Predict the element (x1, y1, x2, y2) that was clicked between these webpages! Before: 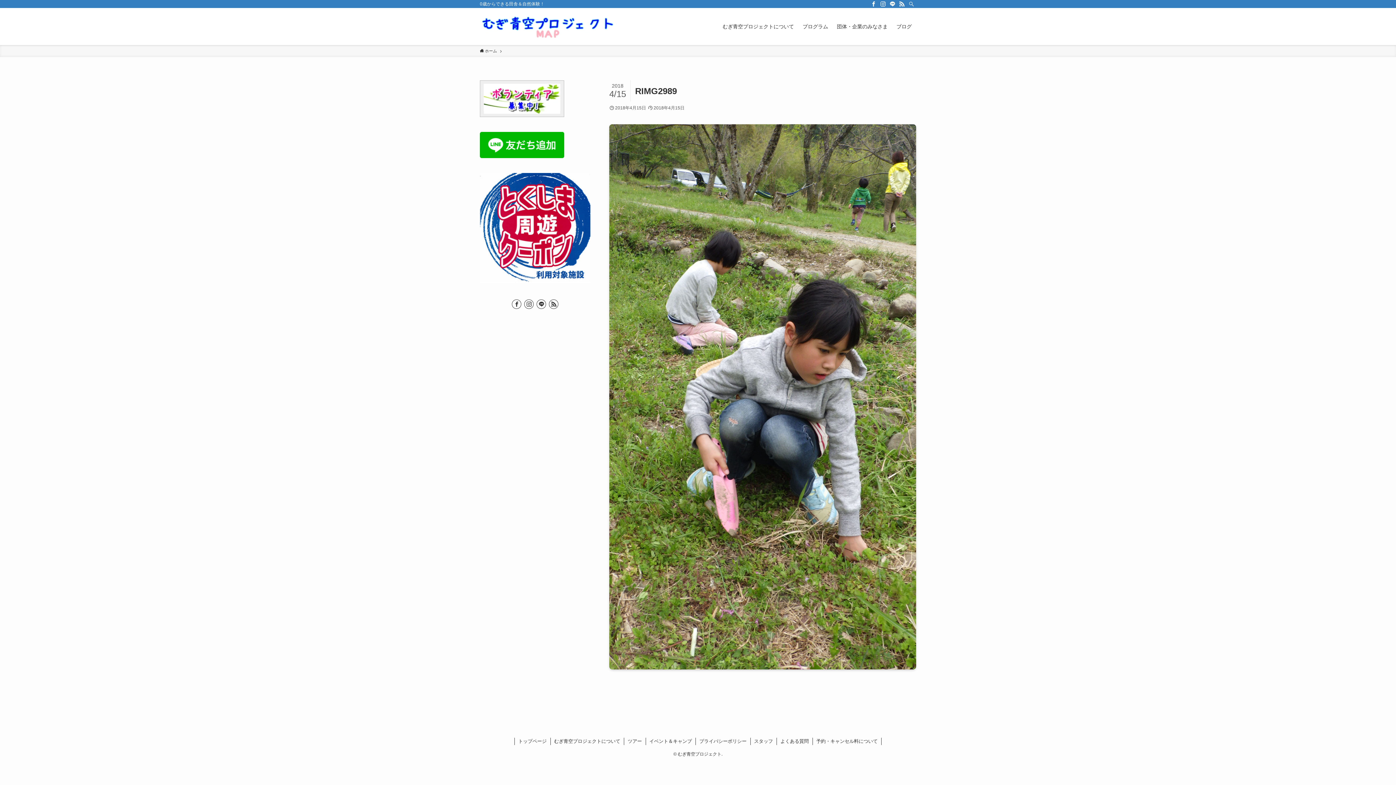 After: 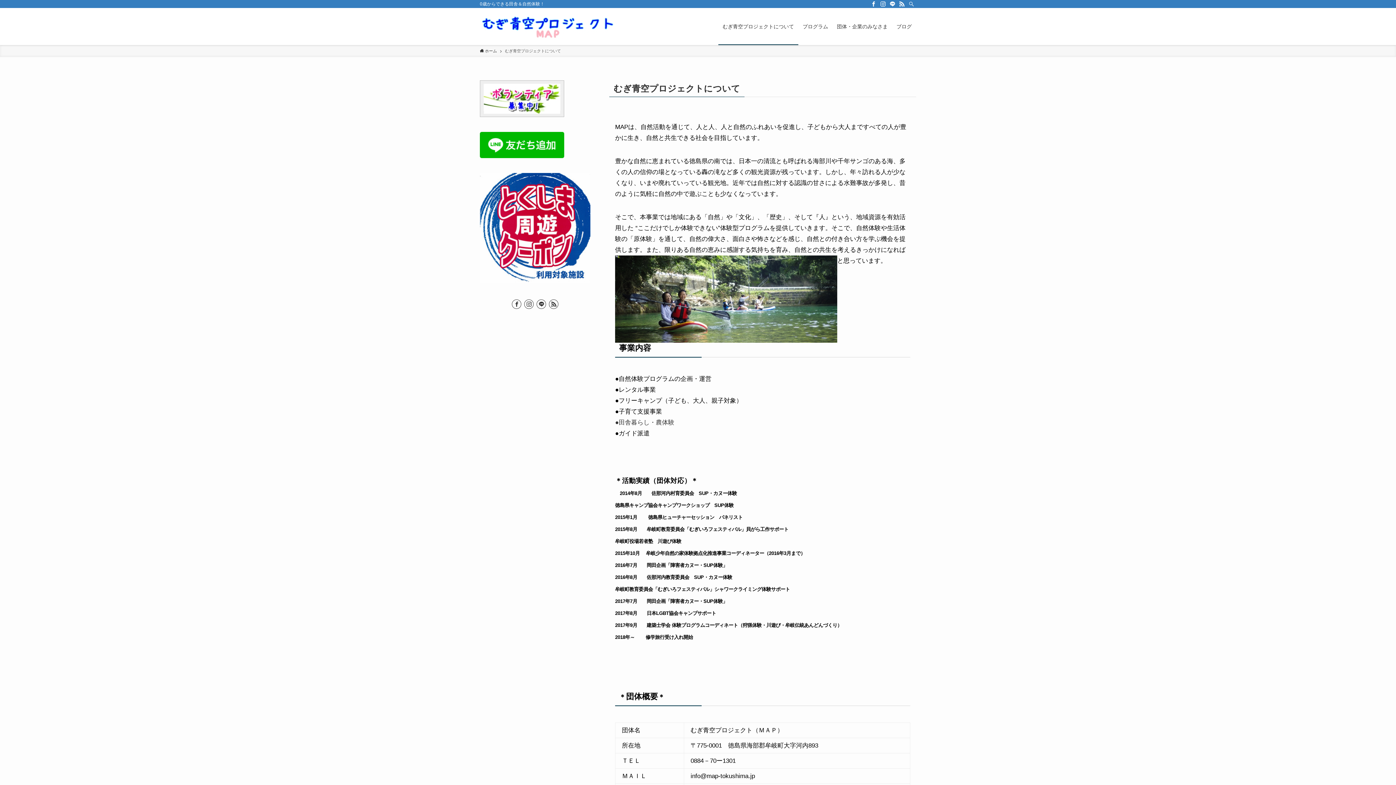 Action: bbox: (550, 738, 624, 745) label: むぎ青空プロジェクトについて